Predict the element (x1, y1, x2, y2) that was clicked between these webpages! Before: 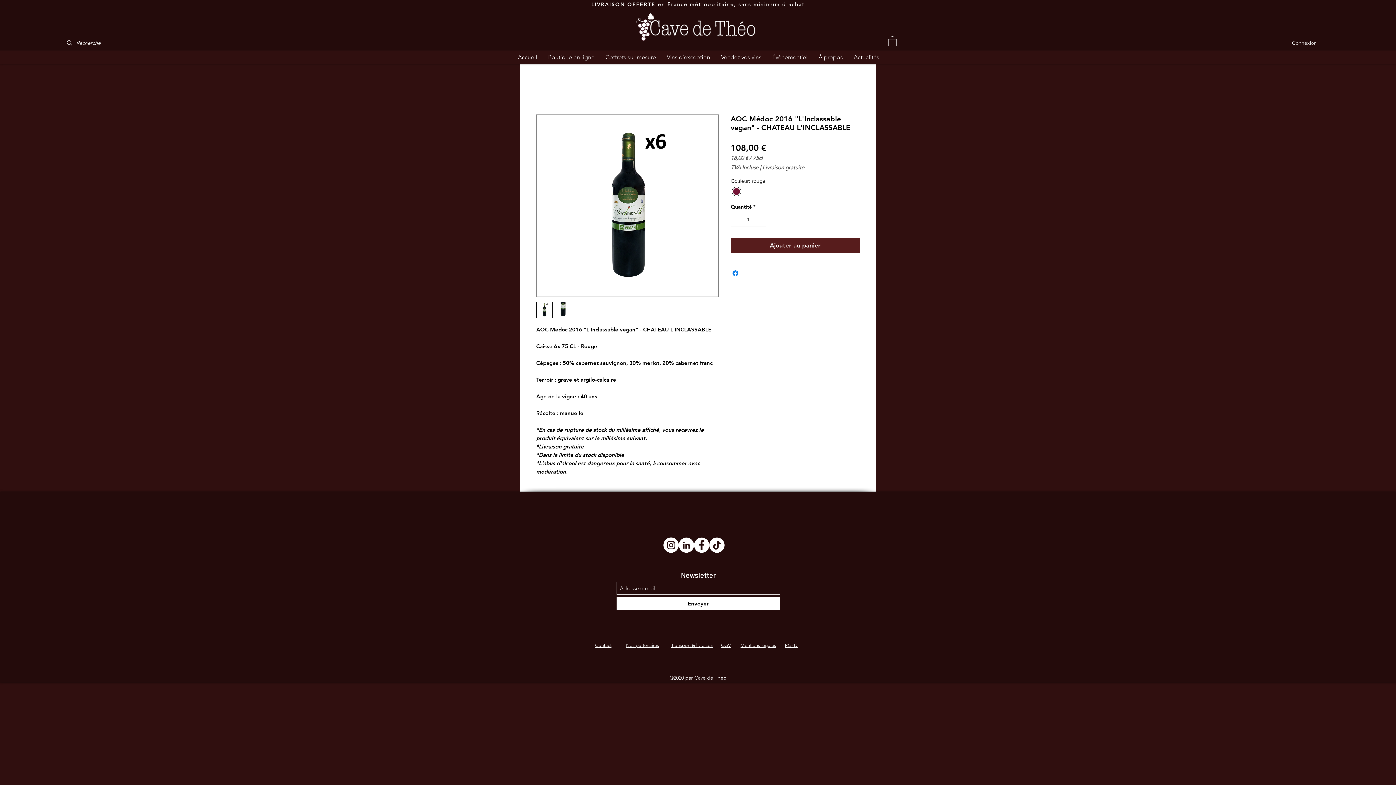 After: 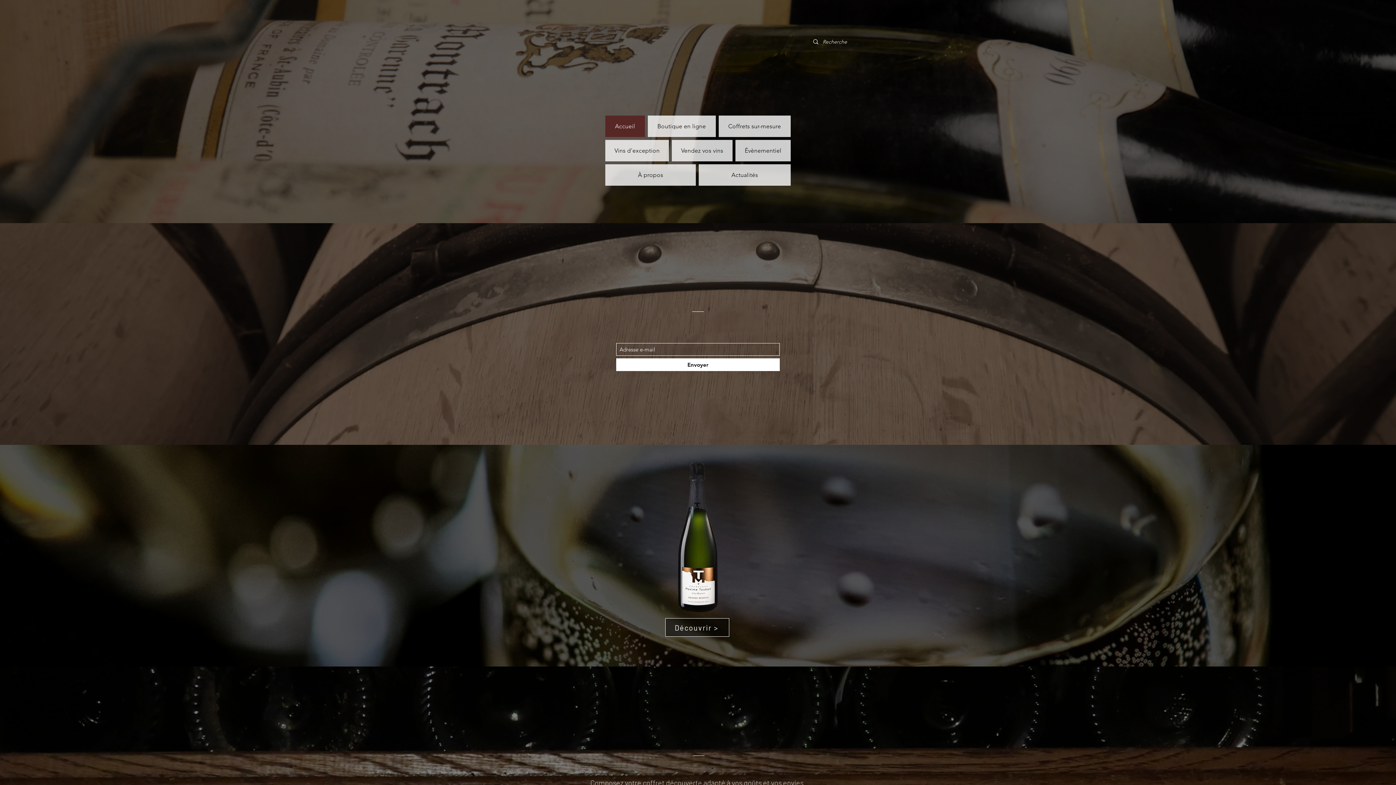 Action: label: Accueil bbox: (512, 50, 542, 63)